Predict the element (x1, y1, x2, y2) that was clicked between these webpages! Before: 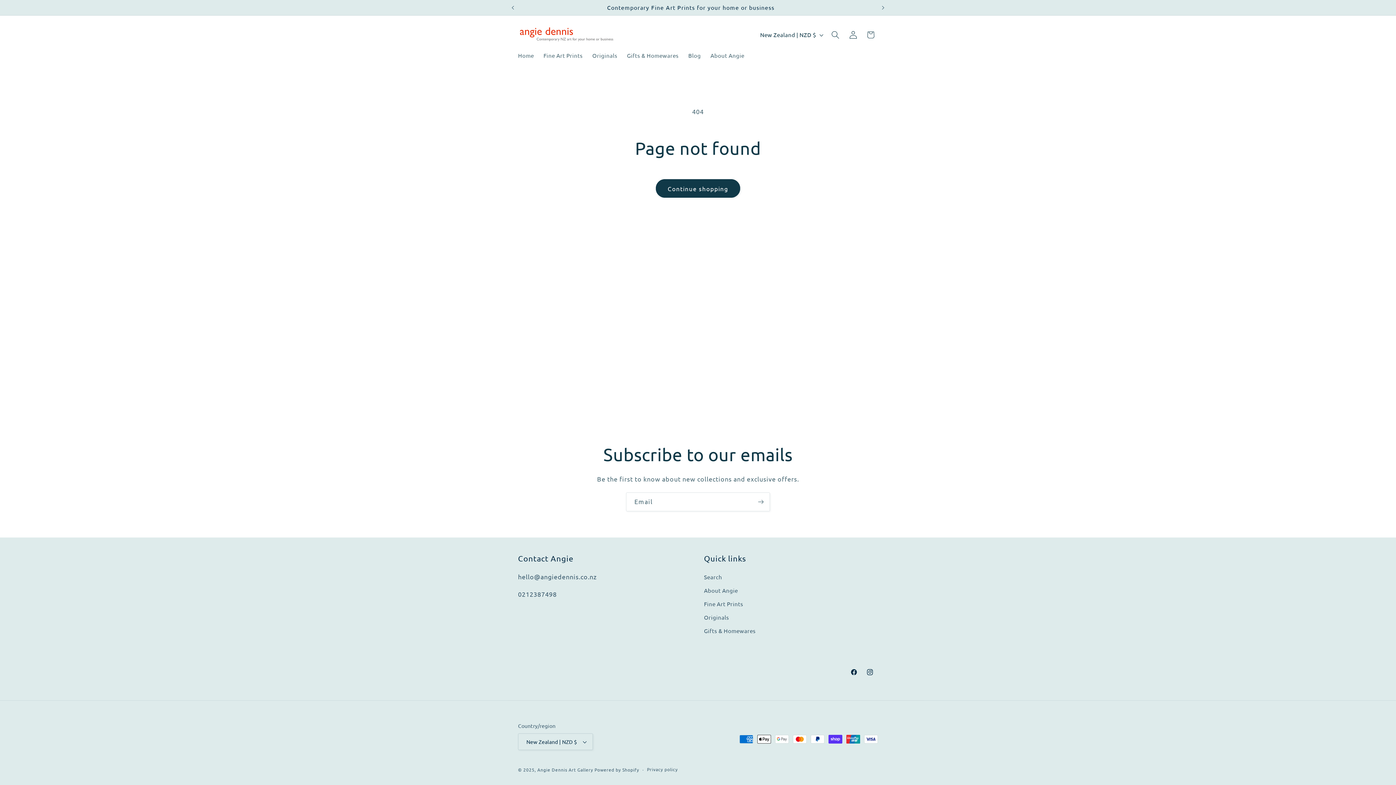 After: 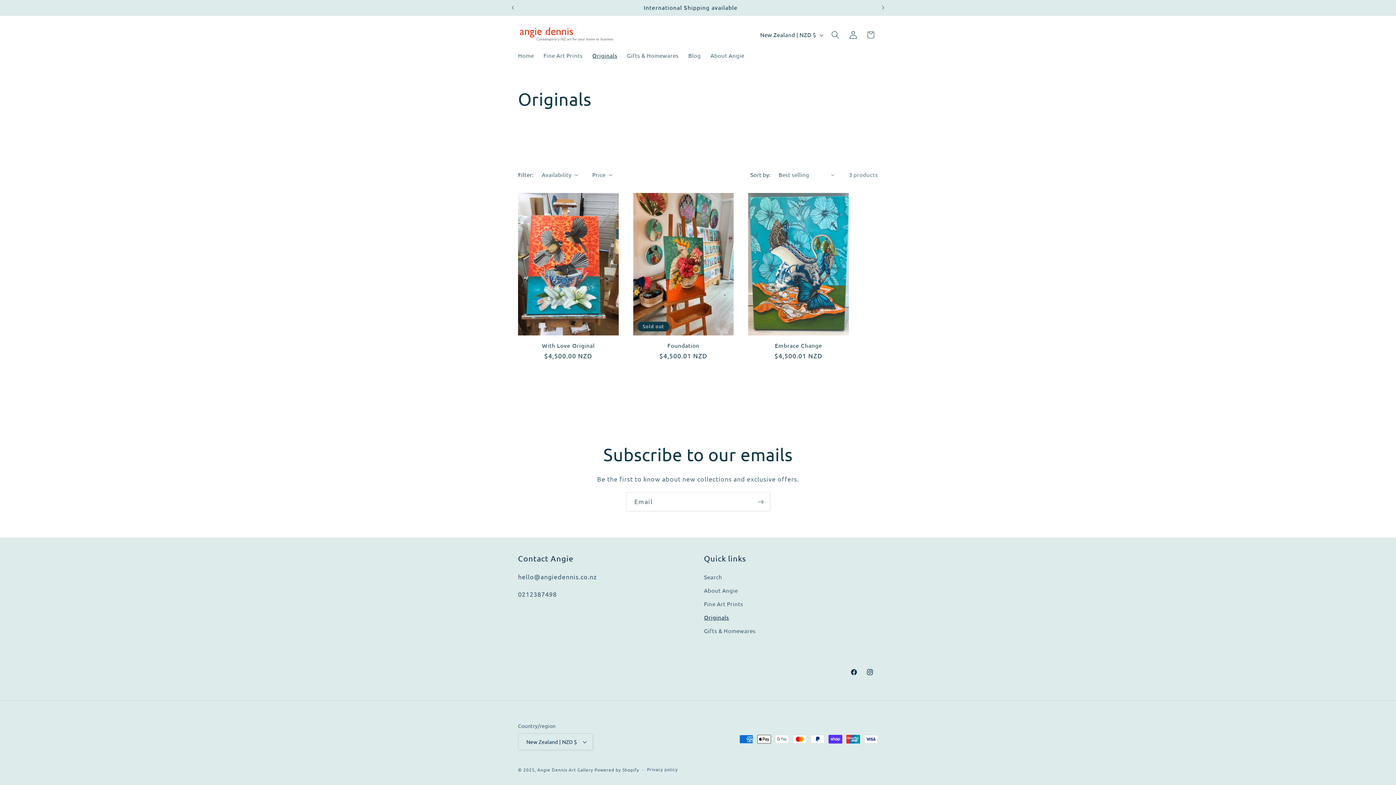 Action: label: Originals bbox: (587, 47, 622, 63)